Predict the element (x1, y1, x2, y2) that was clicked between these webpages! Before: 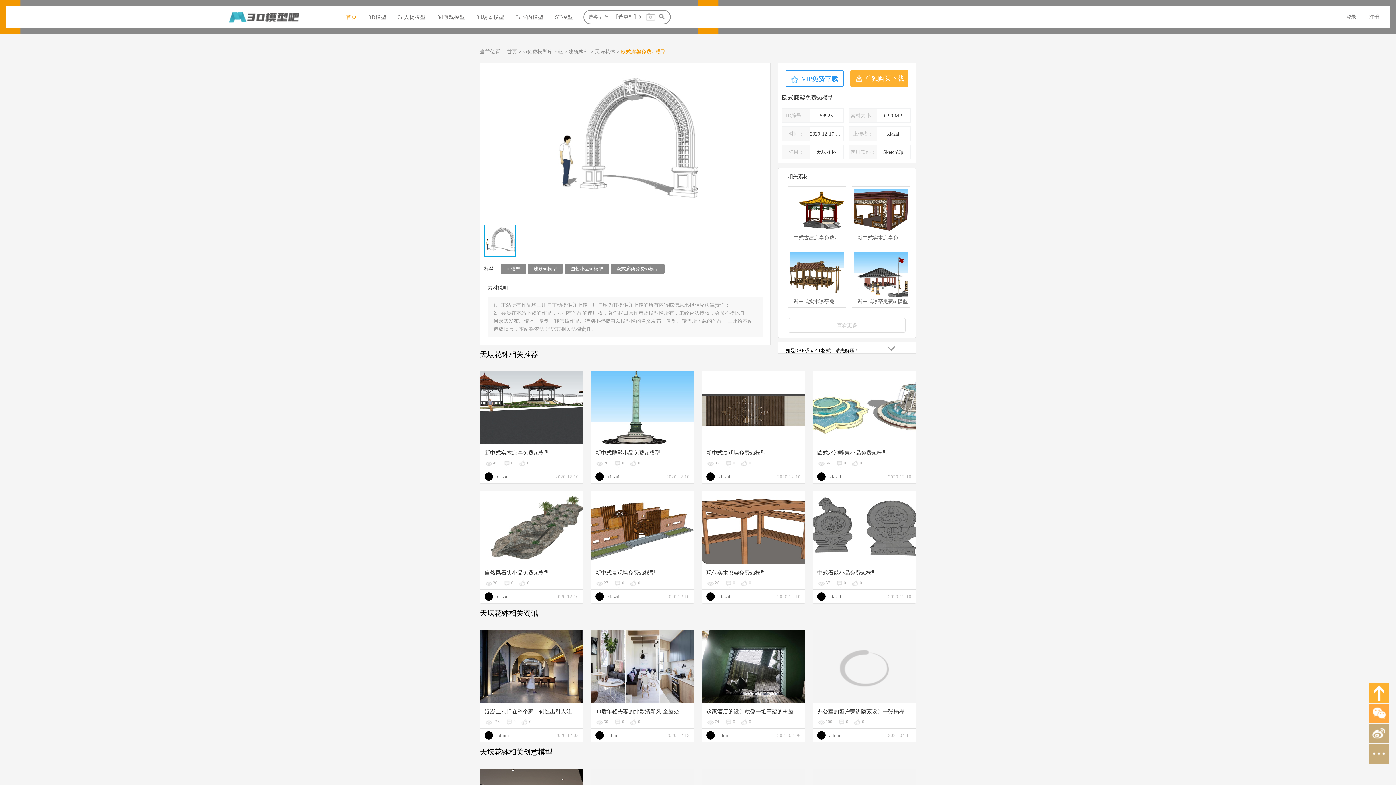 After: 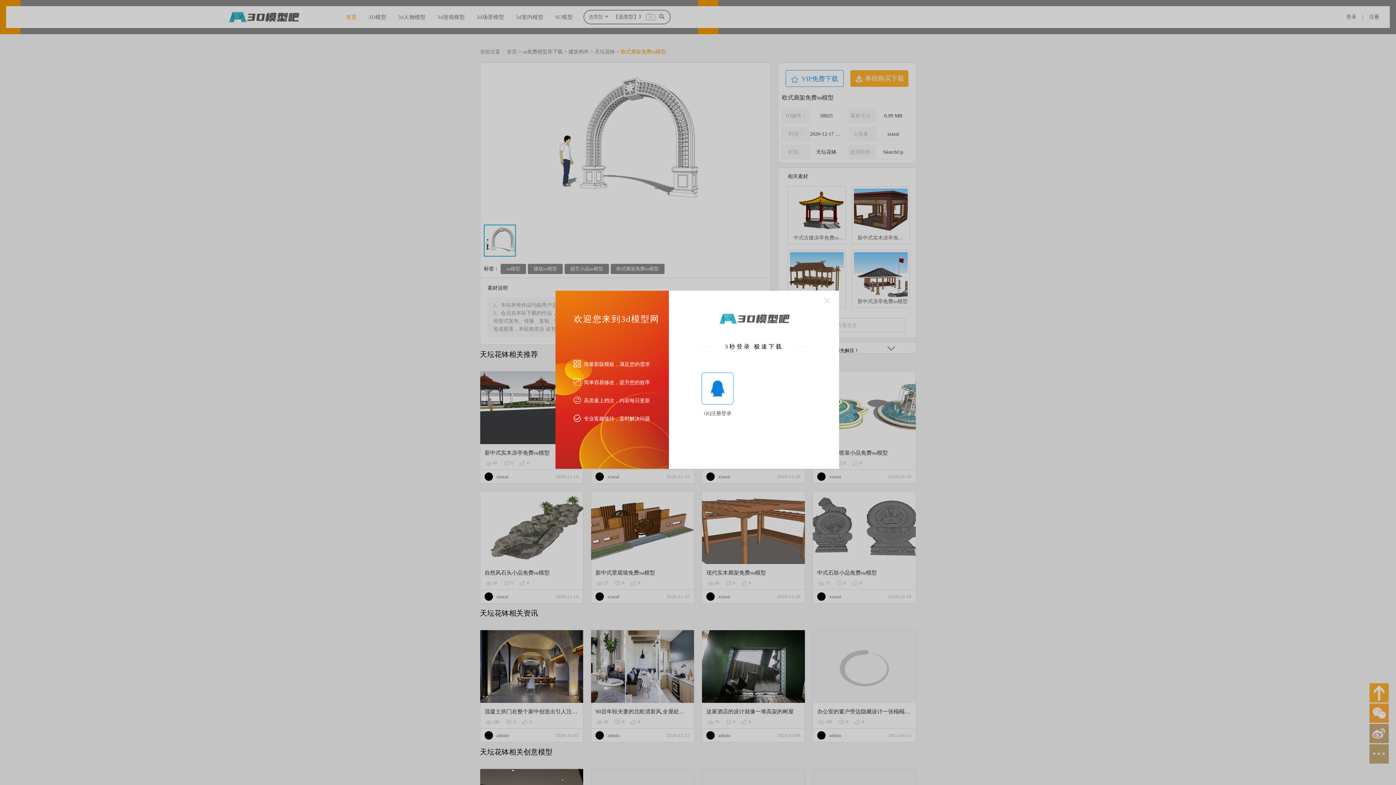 Action: bbox: (1363, 6, 1385, 28) label: 注册